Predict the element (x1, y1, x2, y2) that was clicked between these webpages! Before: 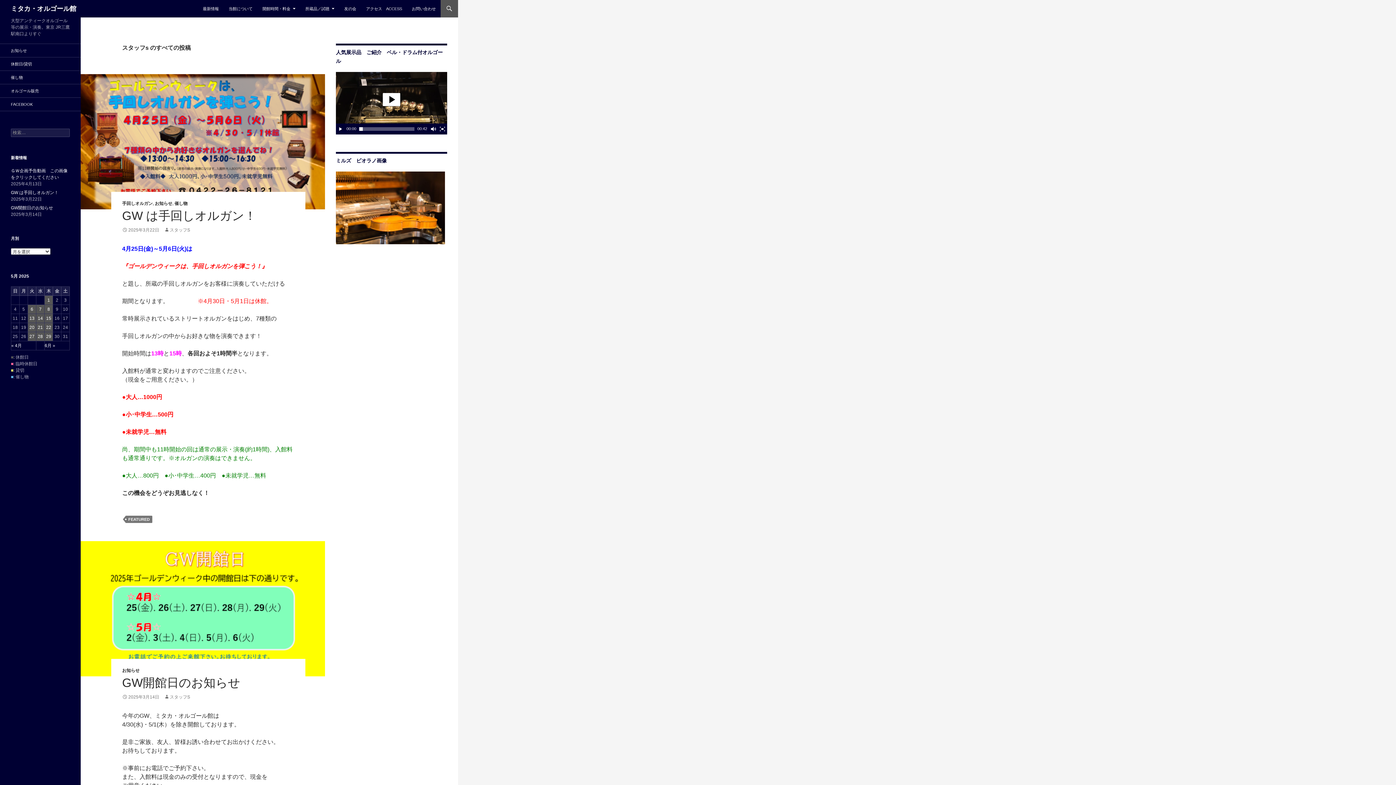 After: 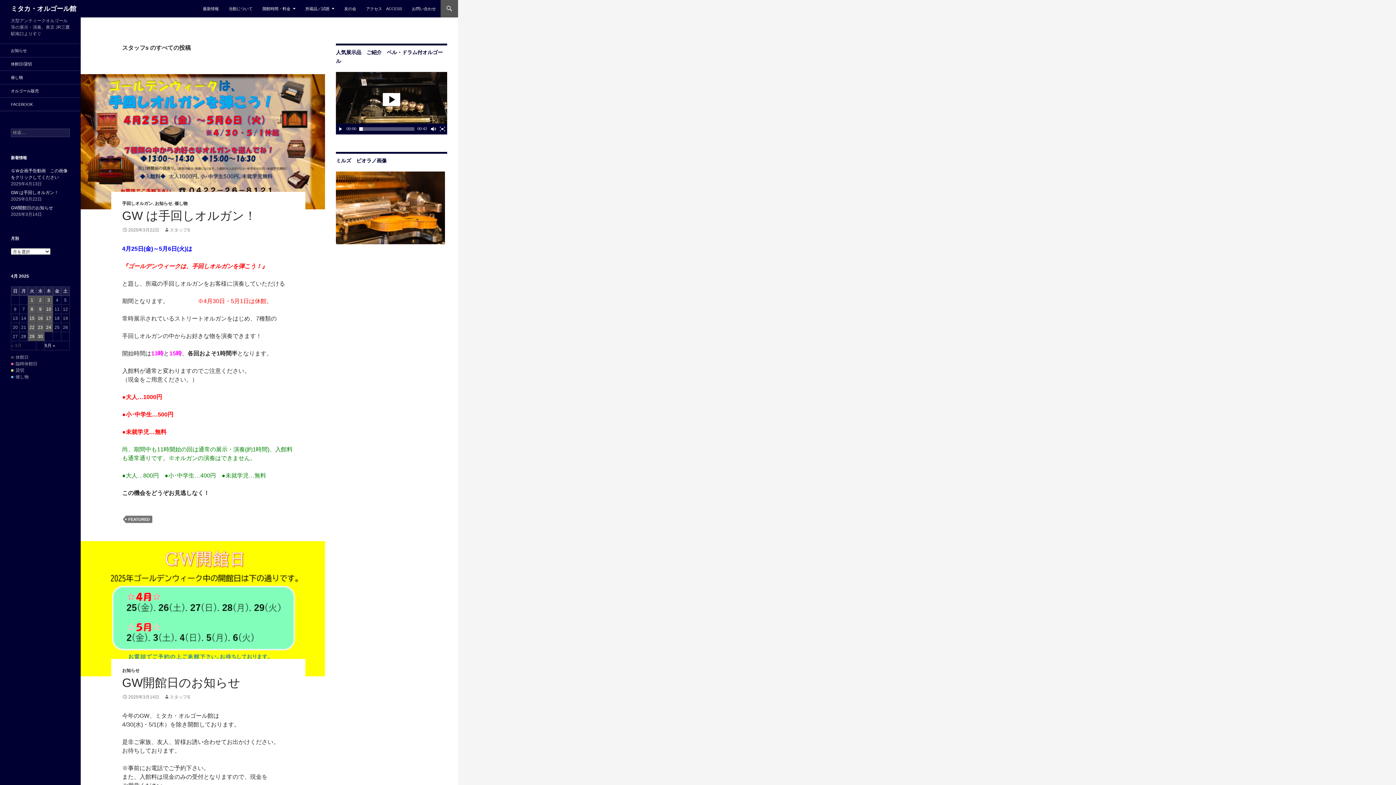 Action: bbox: (11, 343, 21, 348) label: « 4月